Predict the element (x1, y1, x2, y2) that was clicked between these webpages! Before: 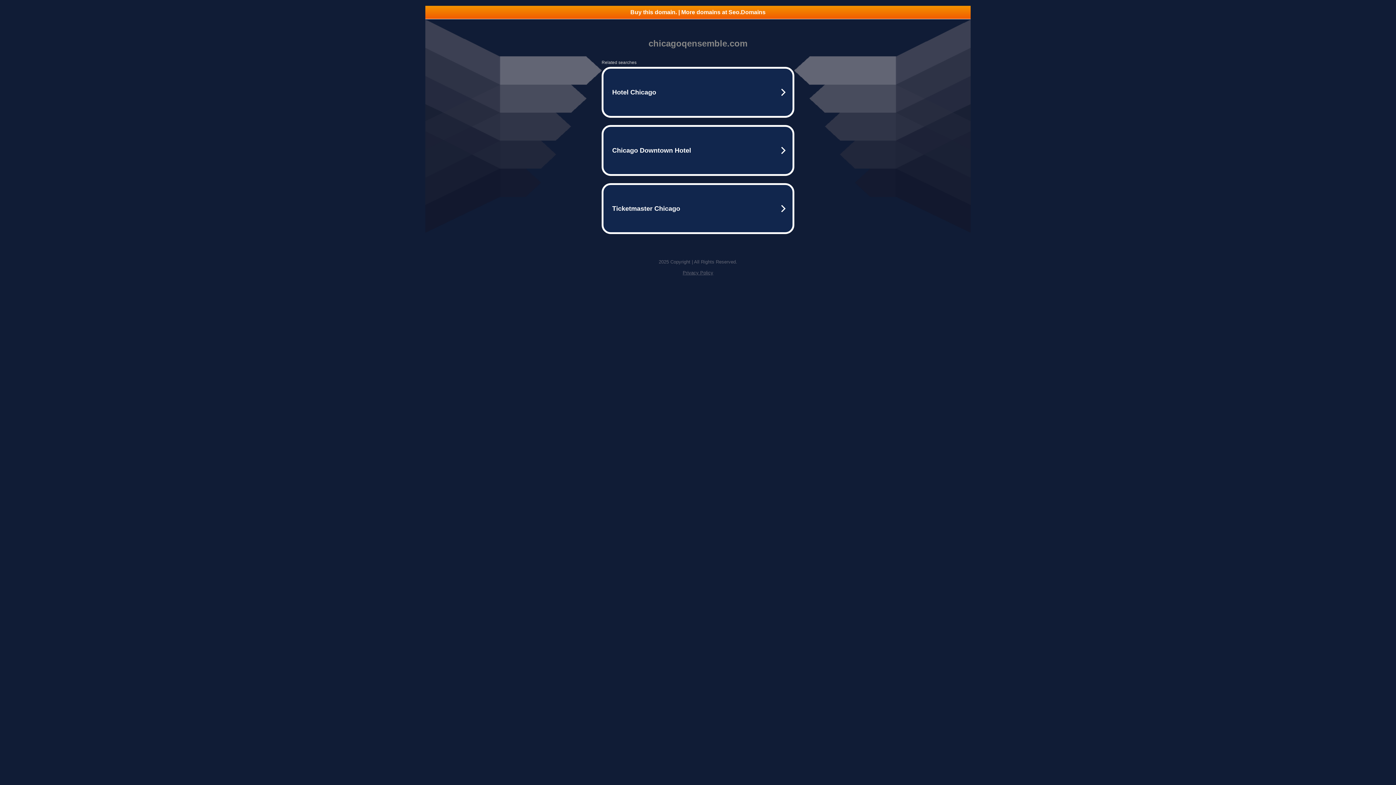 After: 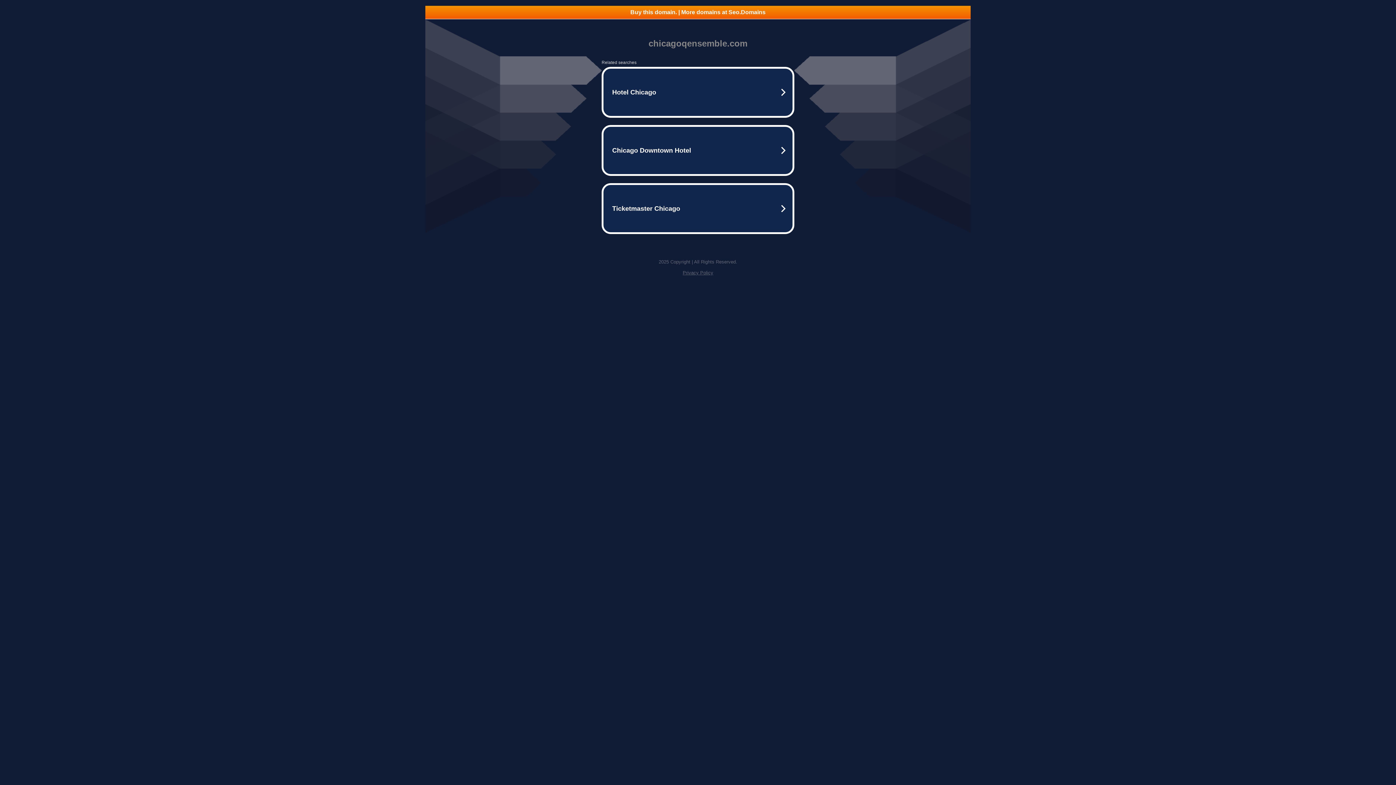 Action: label: Privacy Policy bbox: (682, 270, 713, 275)